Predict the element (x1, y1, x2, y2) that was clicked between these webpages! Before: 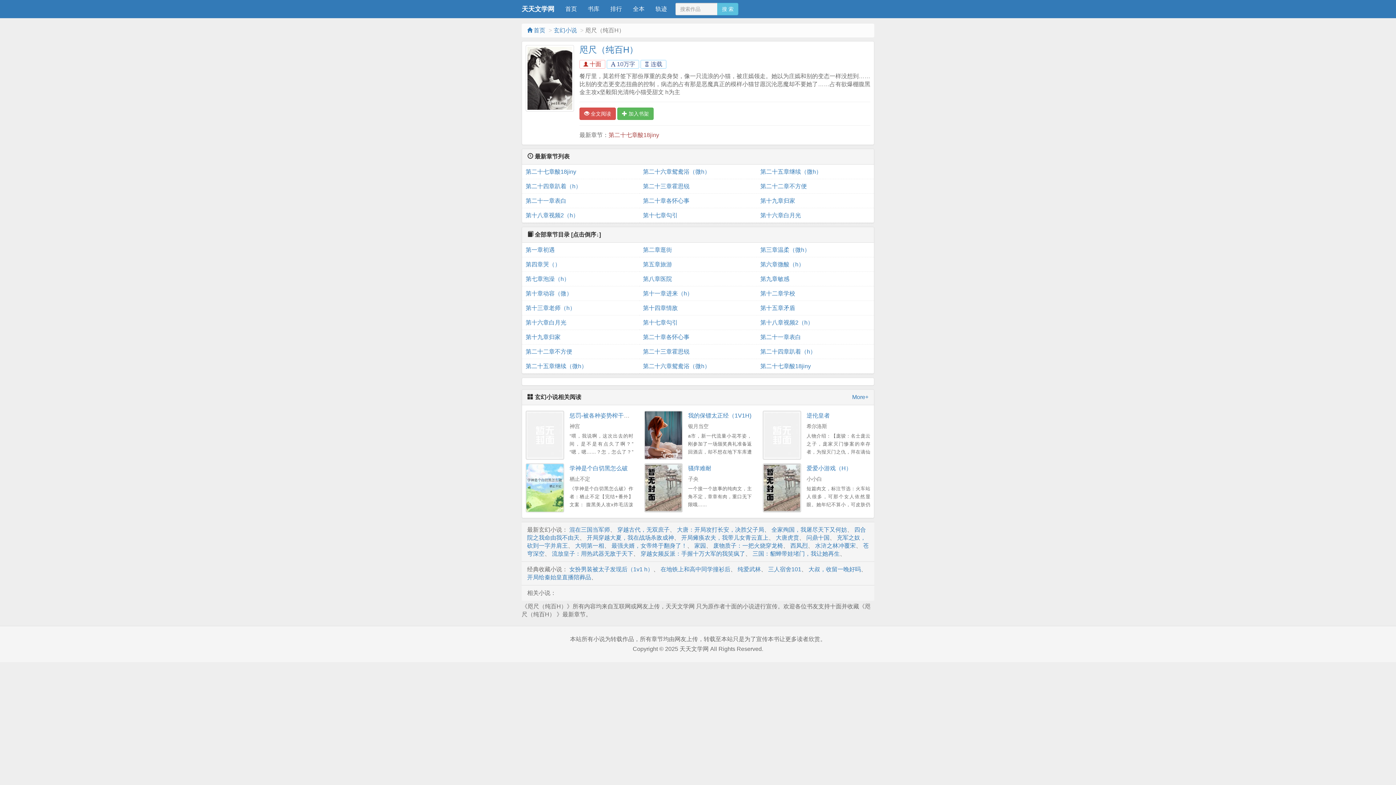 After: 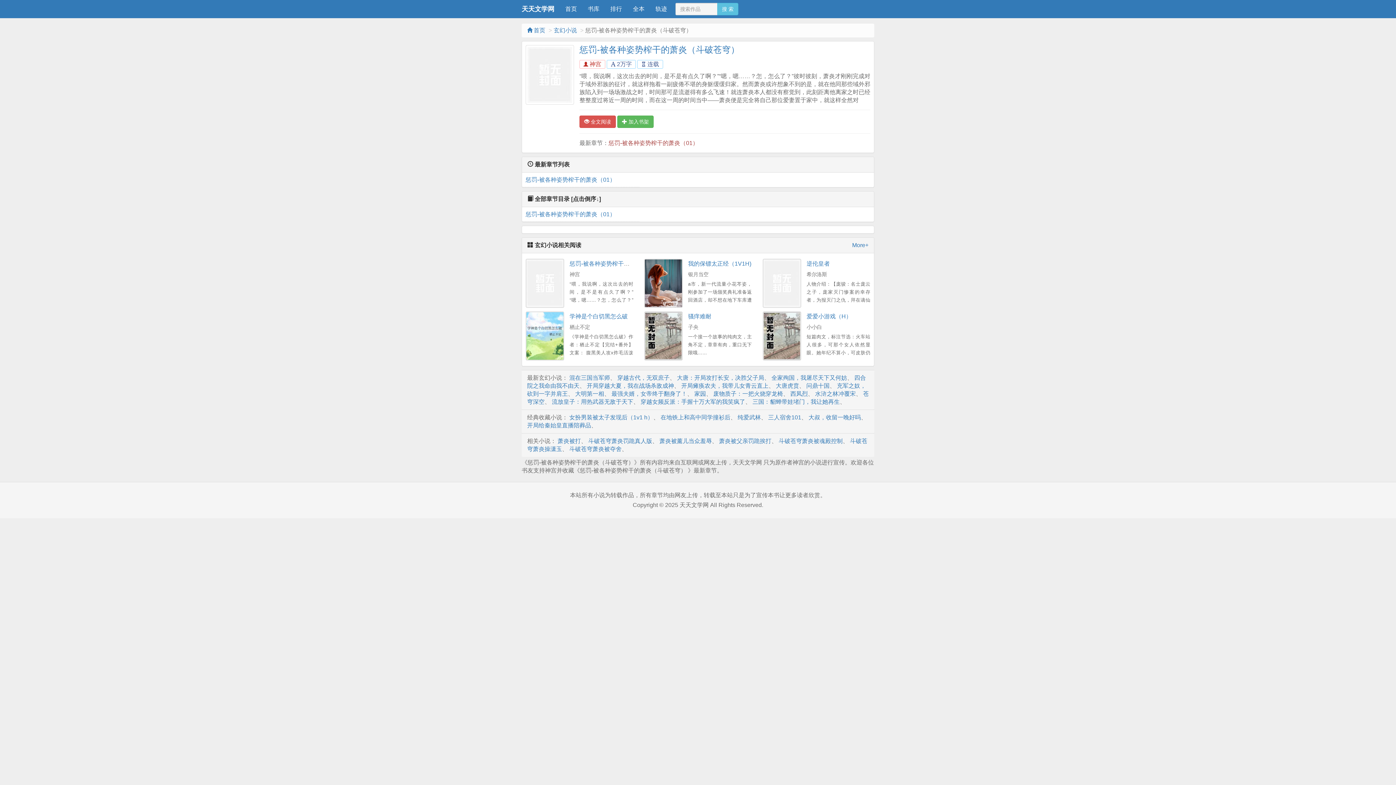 Action: bbox: (569, 412, 676, 418) label: 惩罚-被各种姿势榨干的萧炎（斗破苍穹）